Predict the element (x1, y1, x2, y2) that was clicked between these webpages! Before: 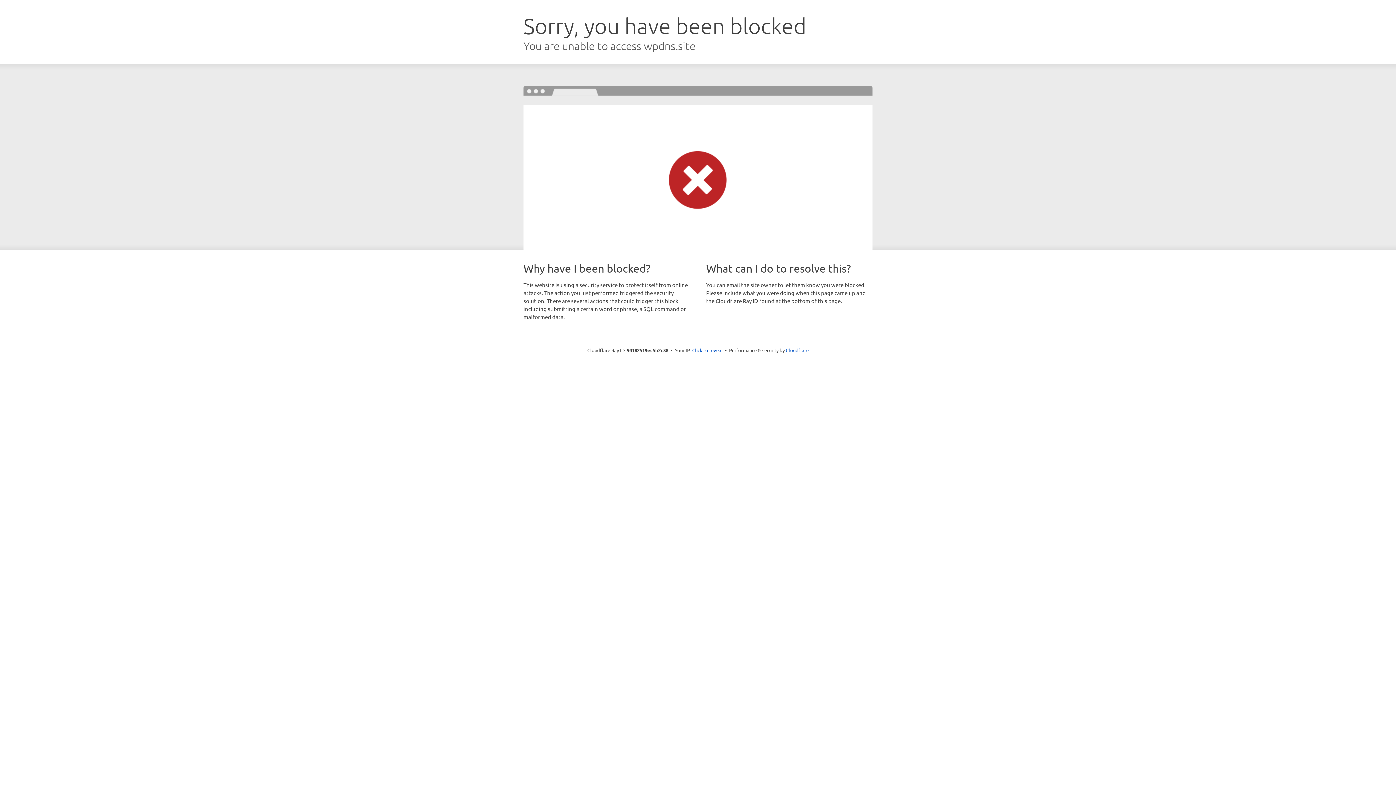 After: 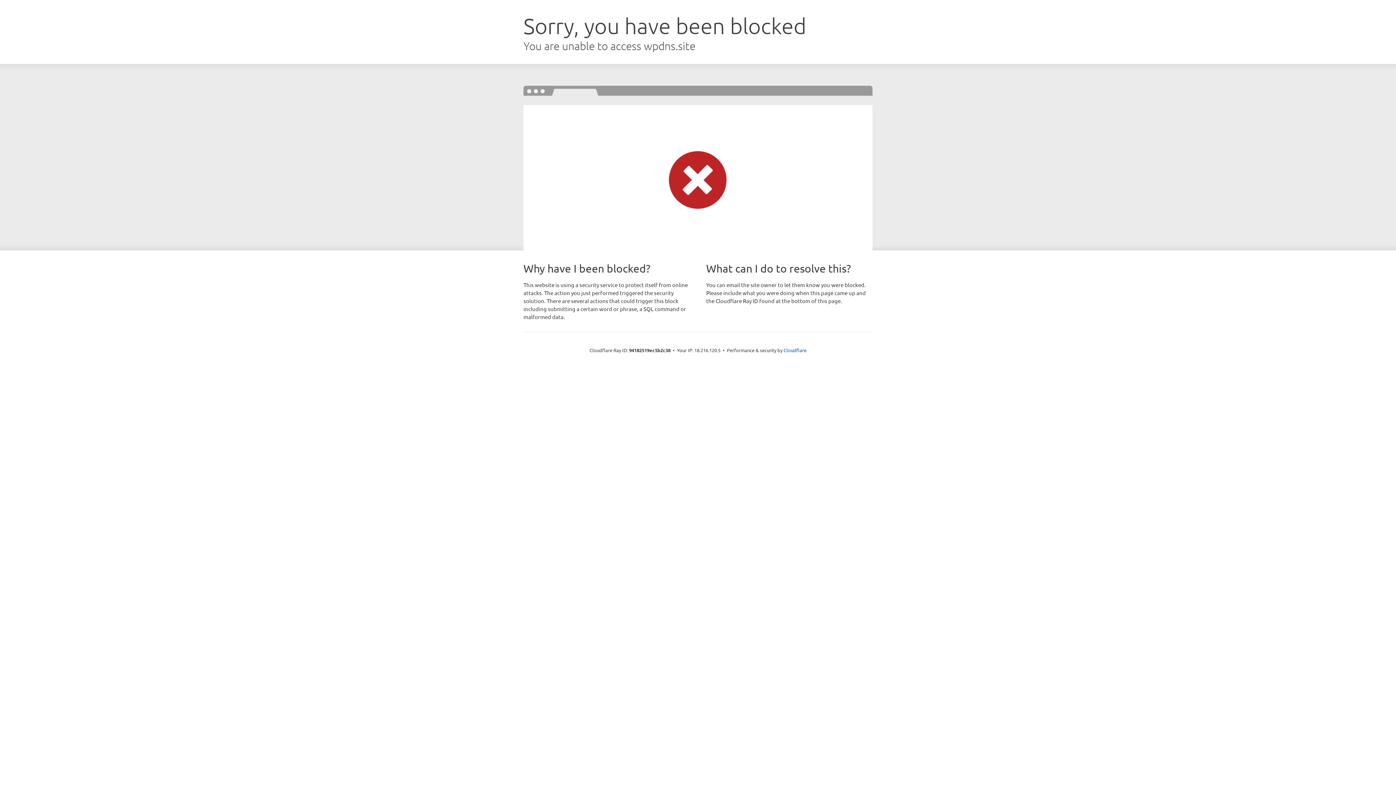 Action: label: Click to reveal bbox: (692, 346, 722, 353)